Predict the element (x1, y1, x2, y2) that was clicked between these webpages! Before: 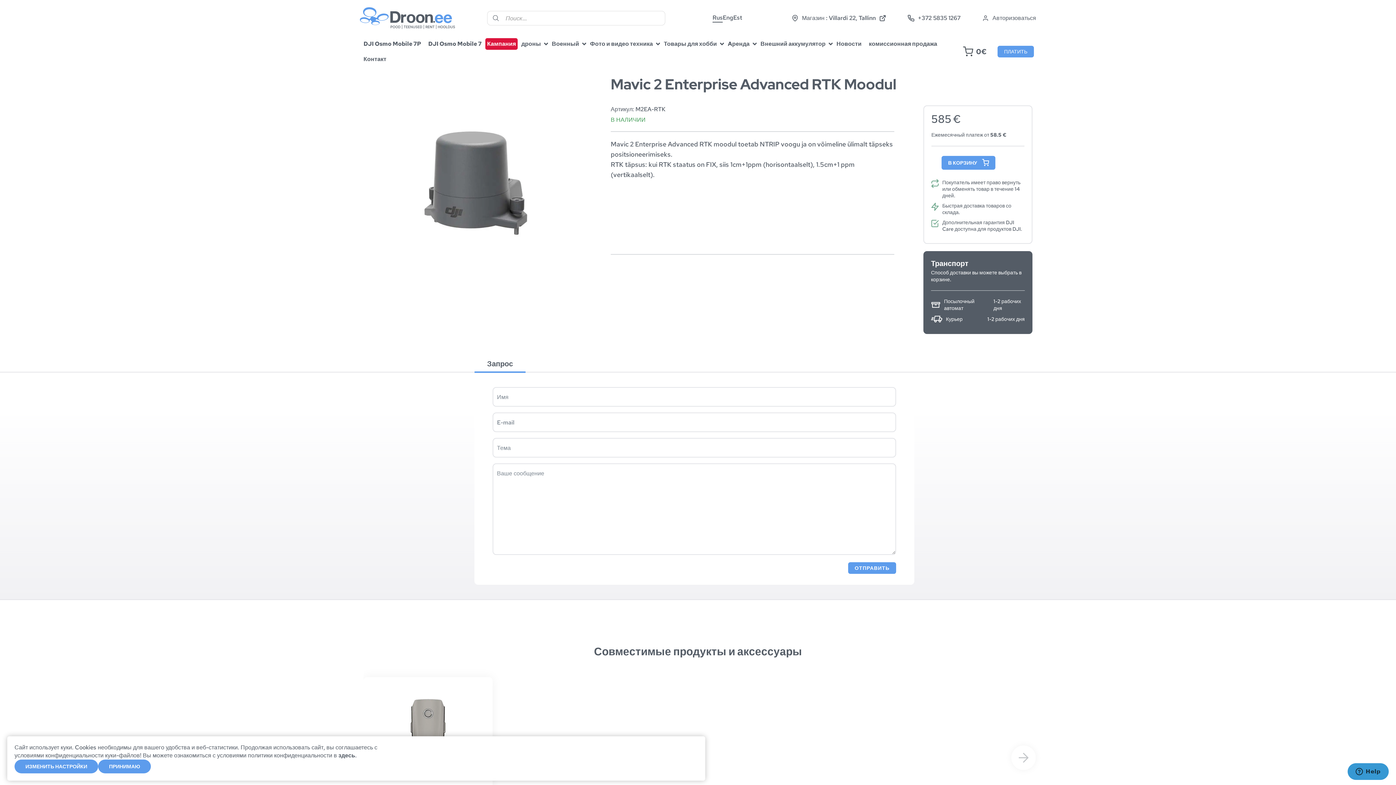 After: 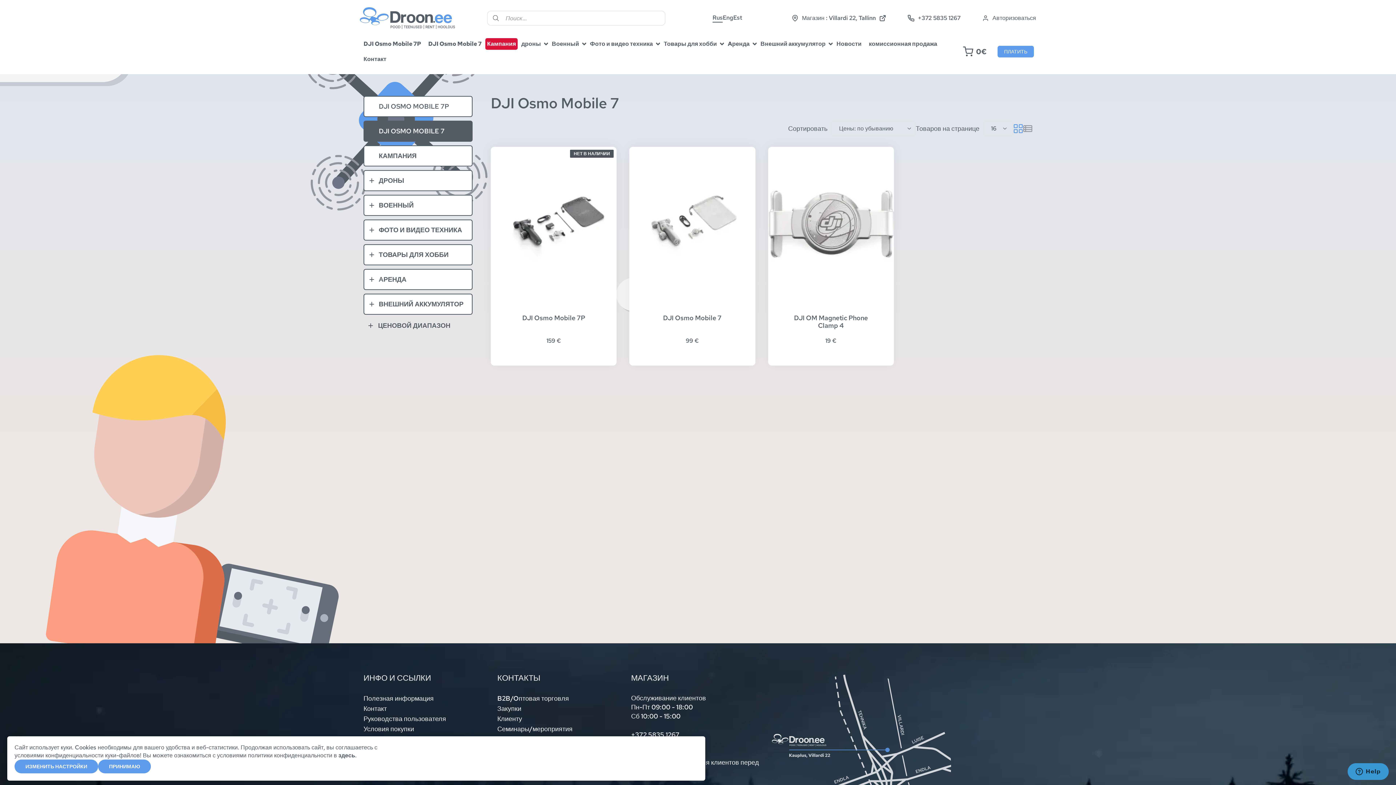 Action: label: DJI Osmo Mobile 7 bbox: (424, 36, 485, 51)